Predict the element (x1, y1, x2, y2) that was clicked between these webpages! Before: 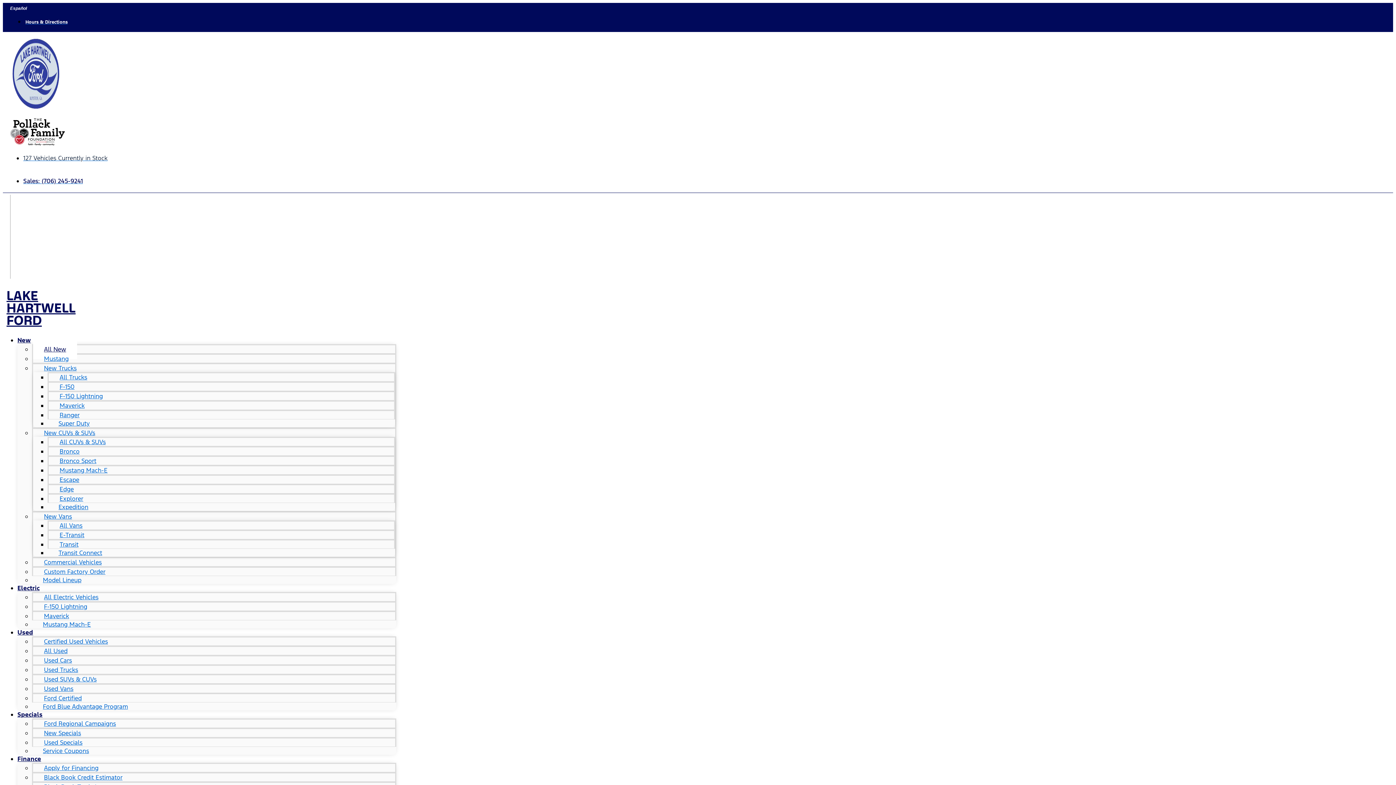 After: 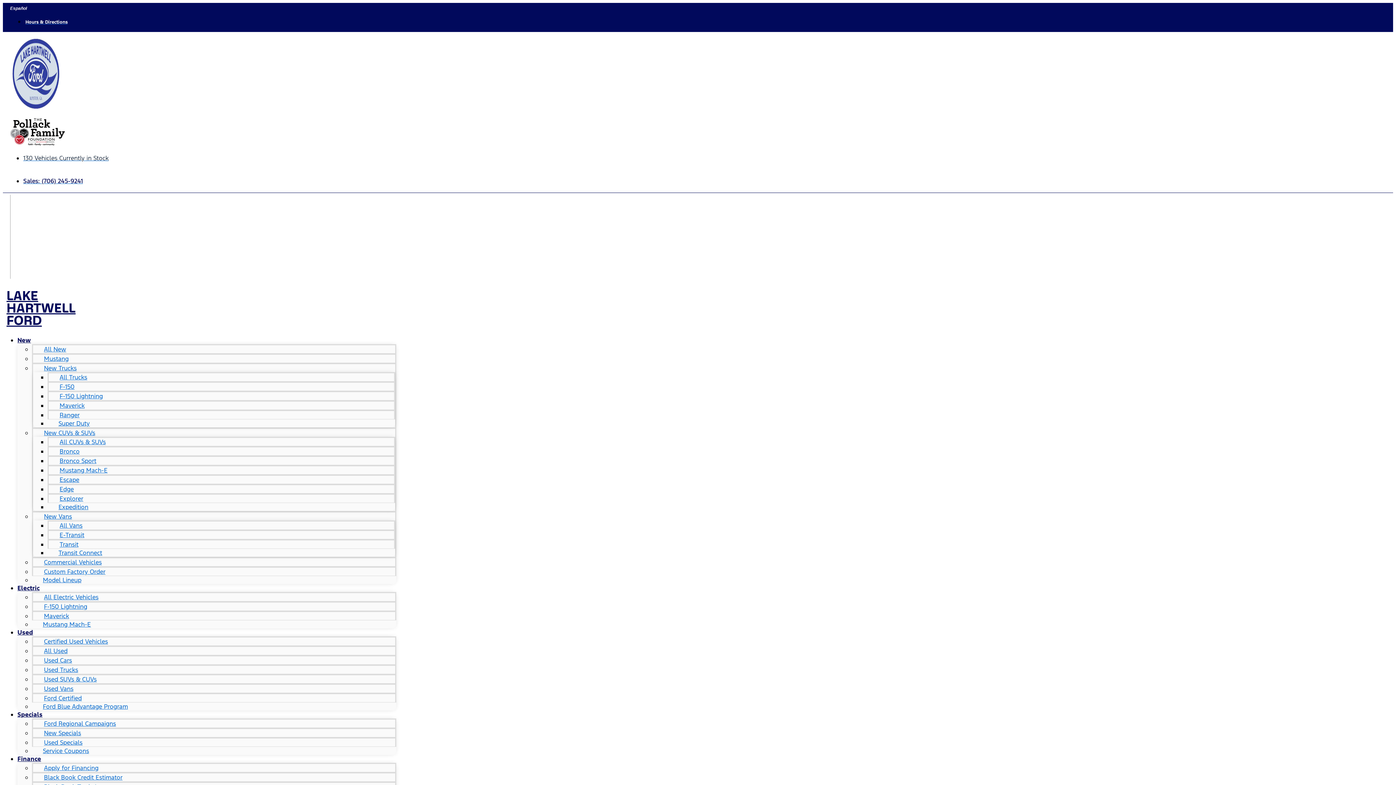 Action: label: Model Lineup bbox: (32, 570, 92, 590)